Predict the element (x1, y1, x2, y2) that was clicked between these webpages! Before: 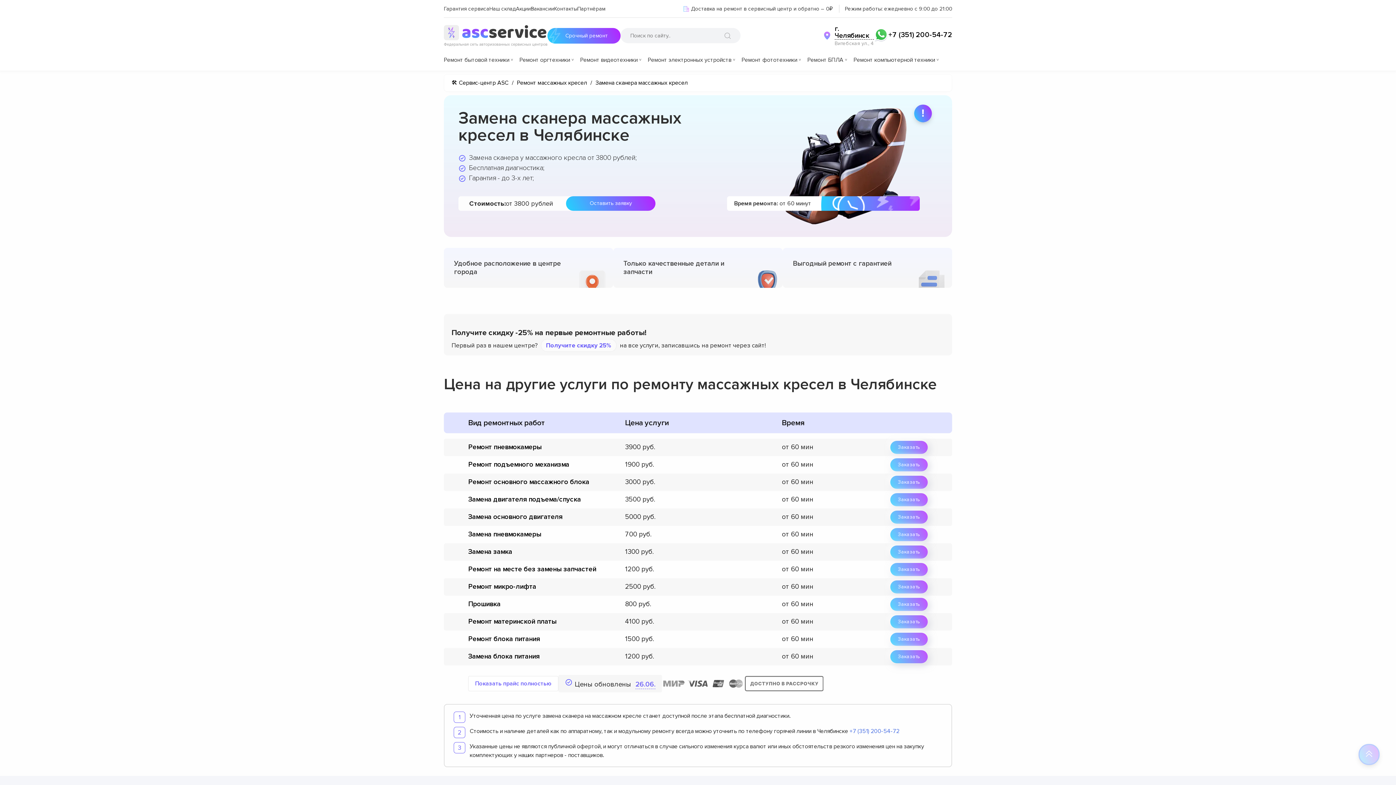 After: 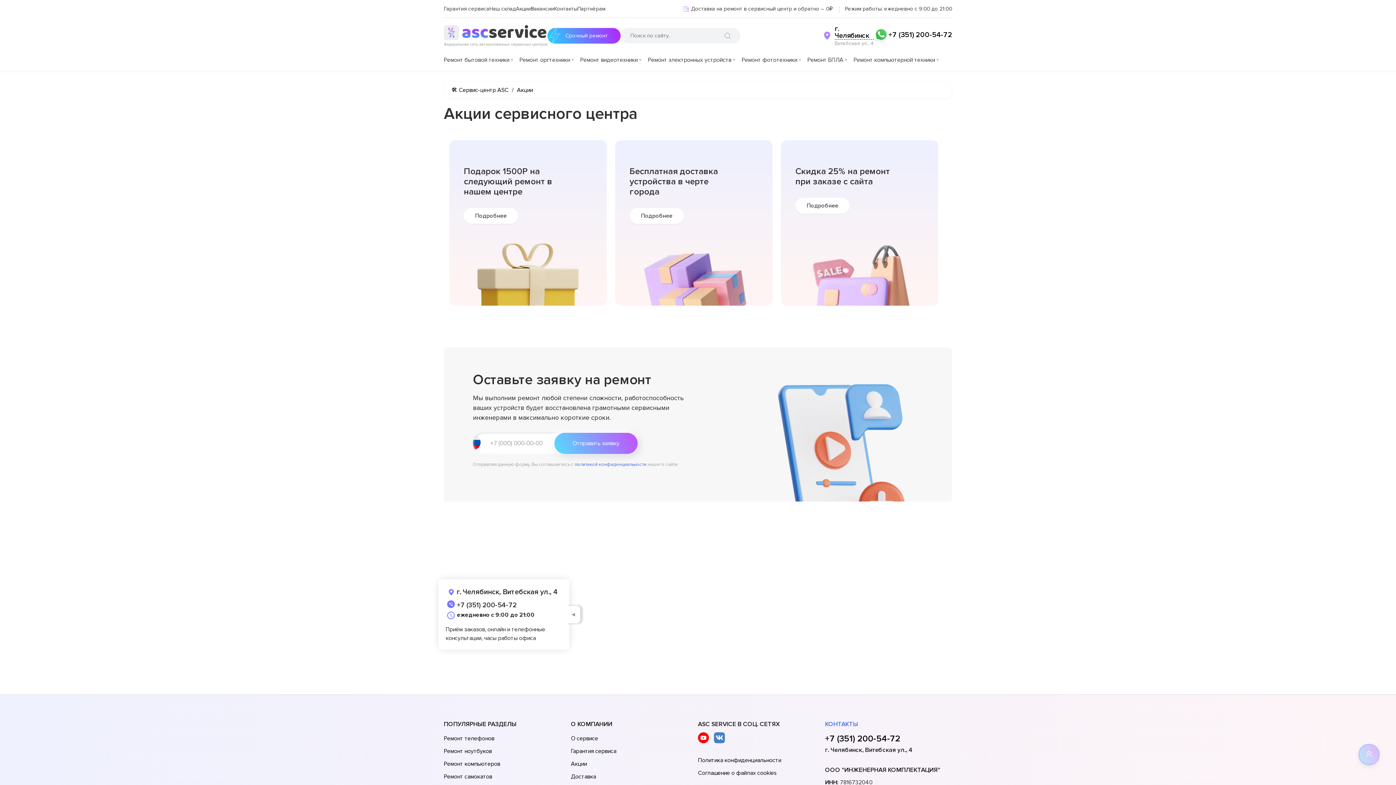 Action: label: Акции bbox: (516, 5, 530, 12)